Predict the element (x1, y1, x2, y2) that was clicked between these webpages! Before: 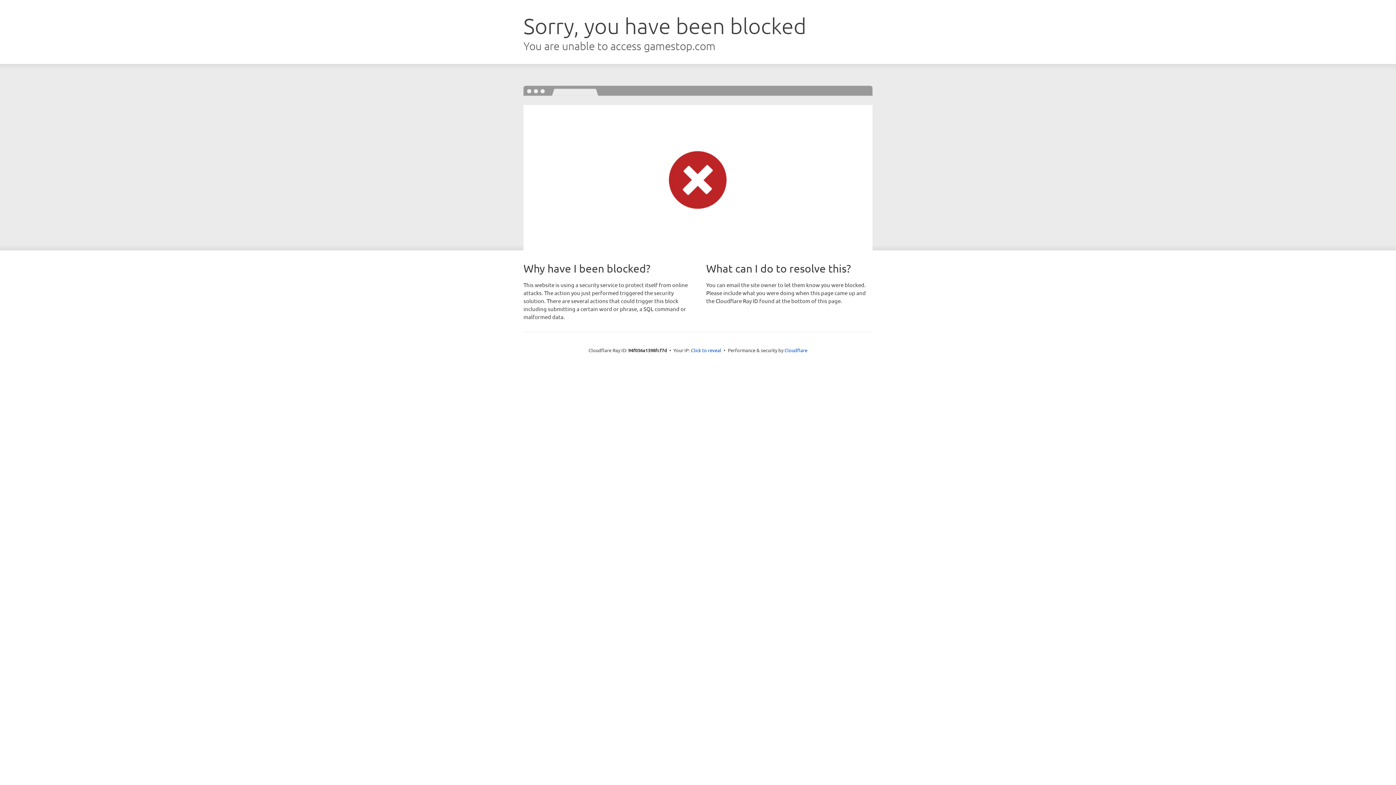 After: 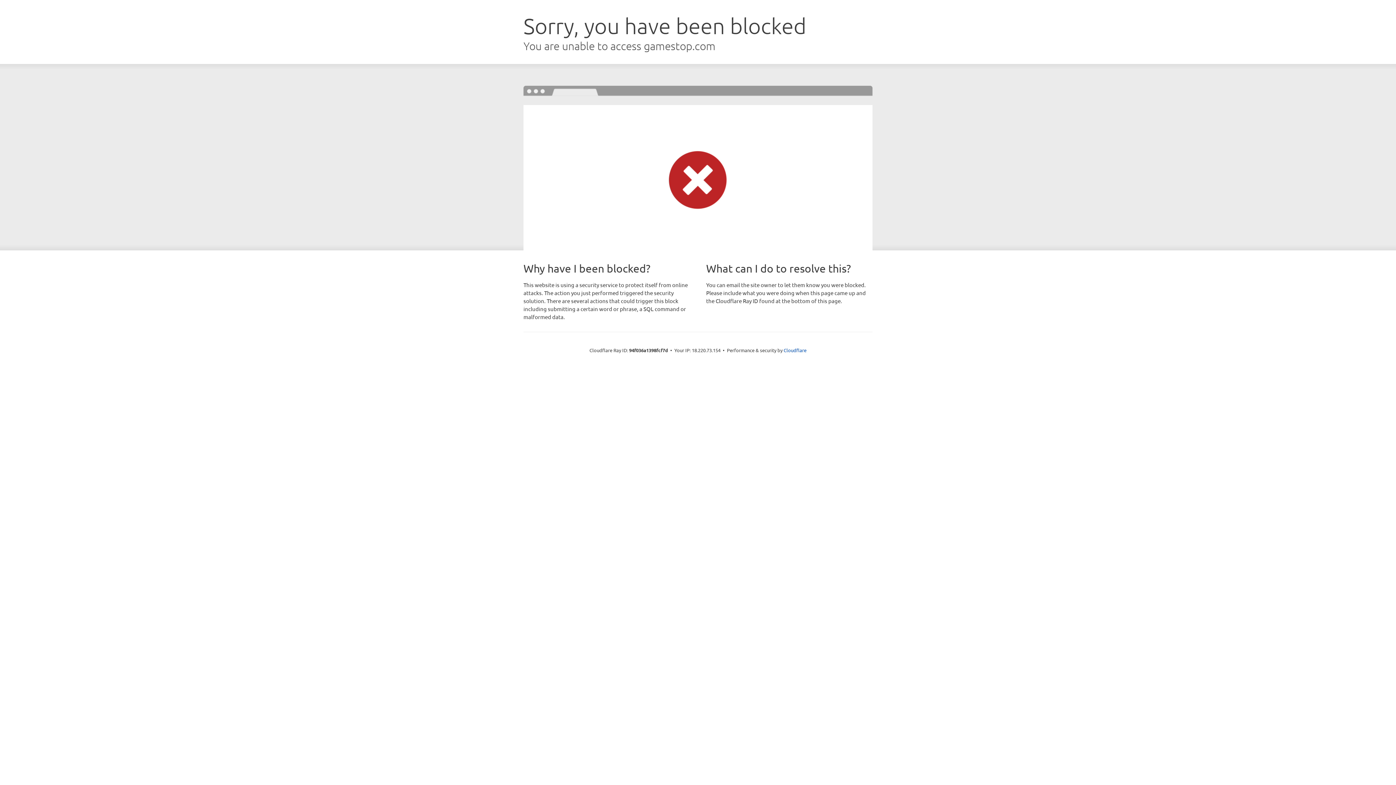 Action: bbox: (691, 346, 721, 353) label: Click to reveal